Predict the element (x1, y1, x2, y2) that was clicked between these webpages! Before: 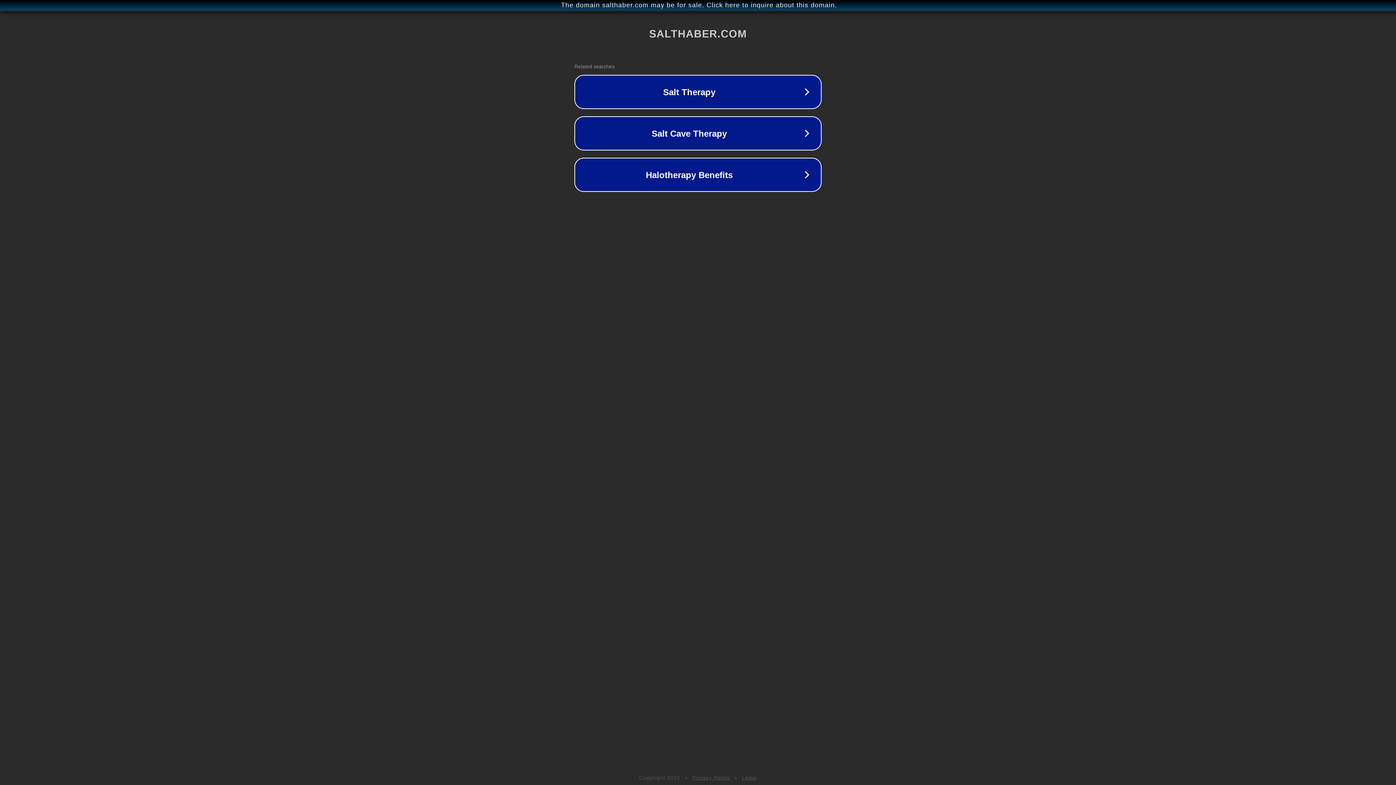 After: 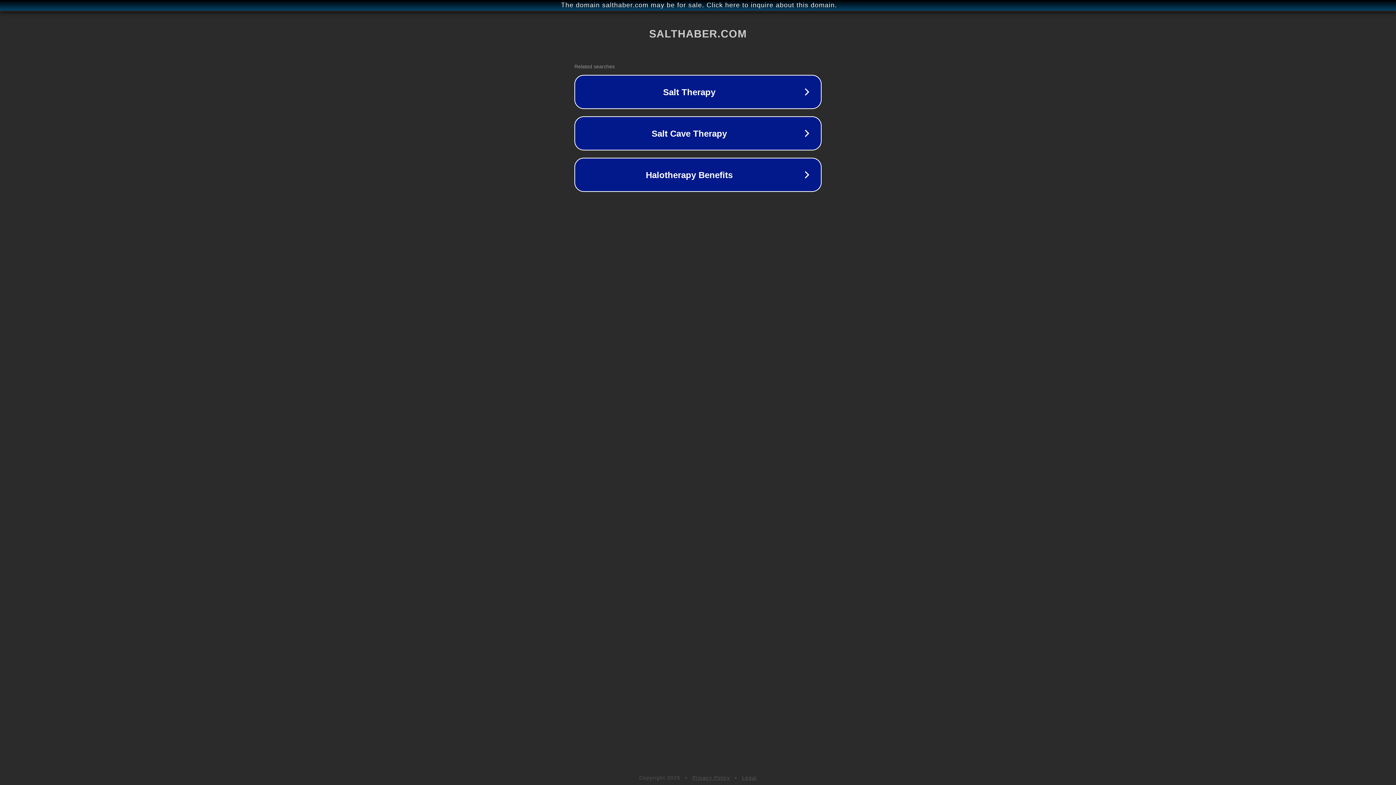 Action: label: Legal bbox: (742, 775, 757, 781)